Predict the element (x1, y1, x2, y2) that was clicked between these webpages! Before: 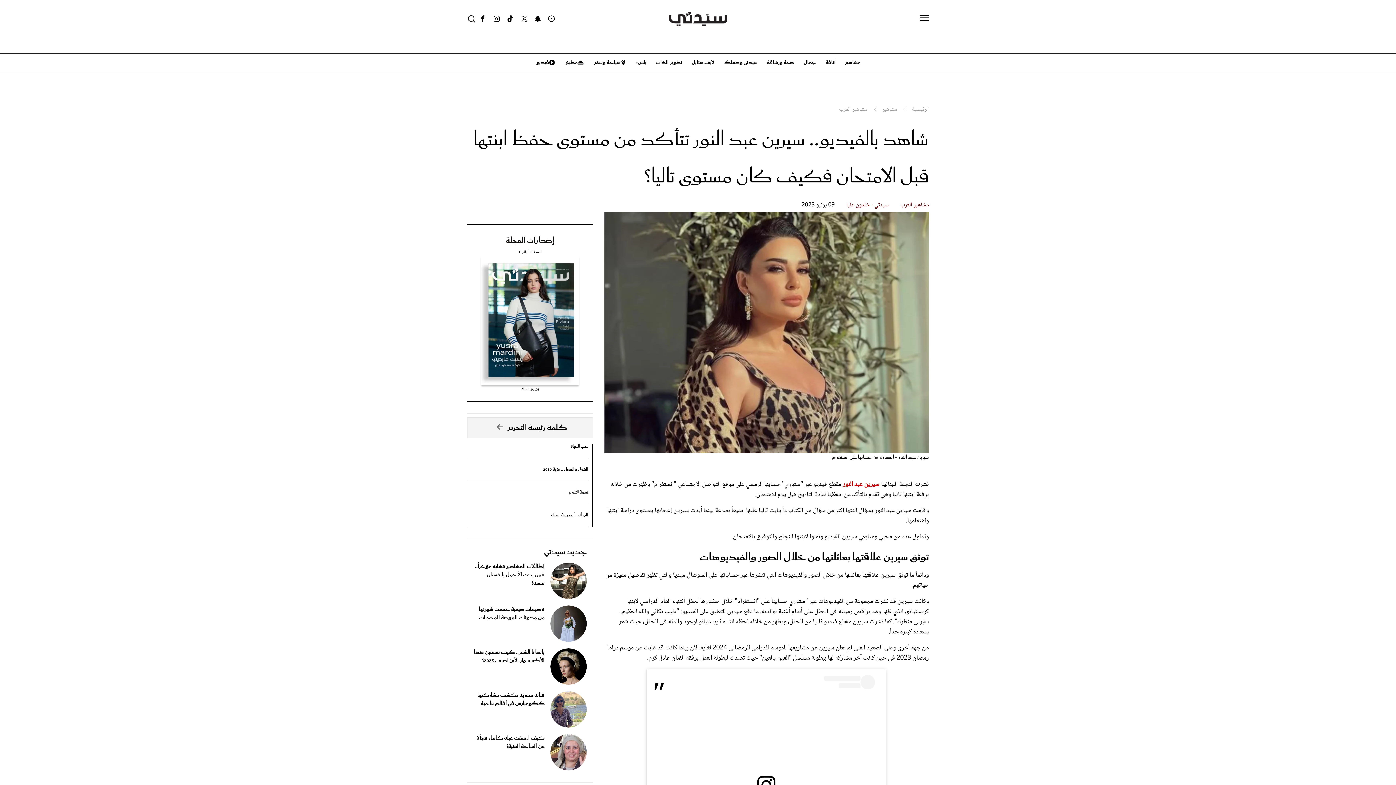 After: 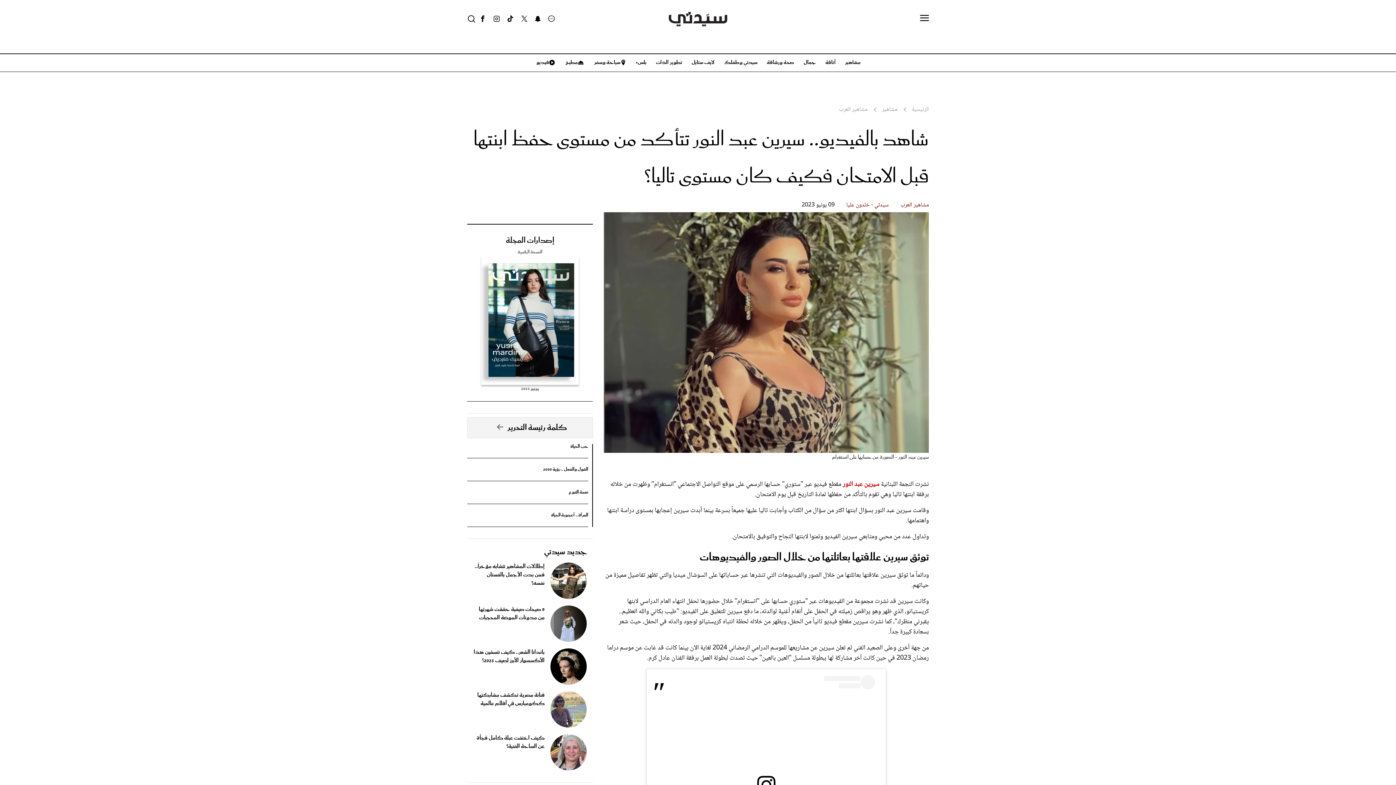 Action: label: Snapchat bbox: (531, 9, 544, 28)